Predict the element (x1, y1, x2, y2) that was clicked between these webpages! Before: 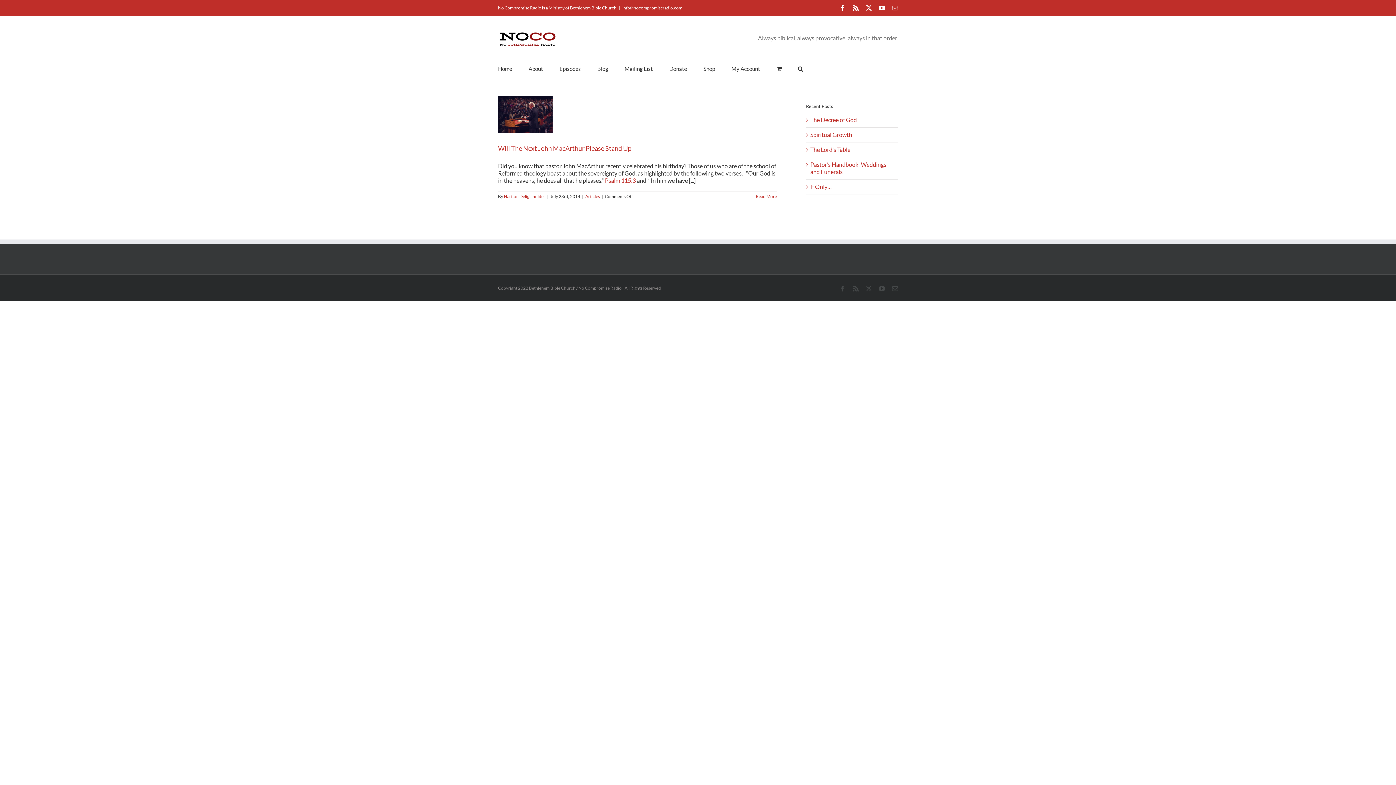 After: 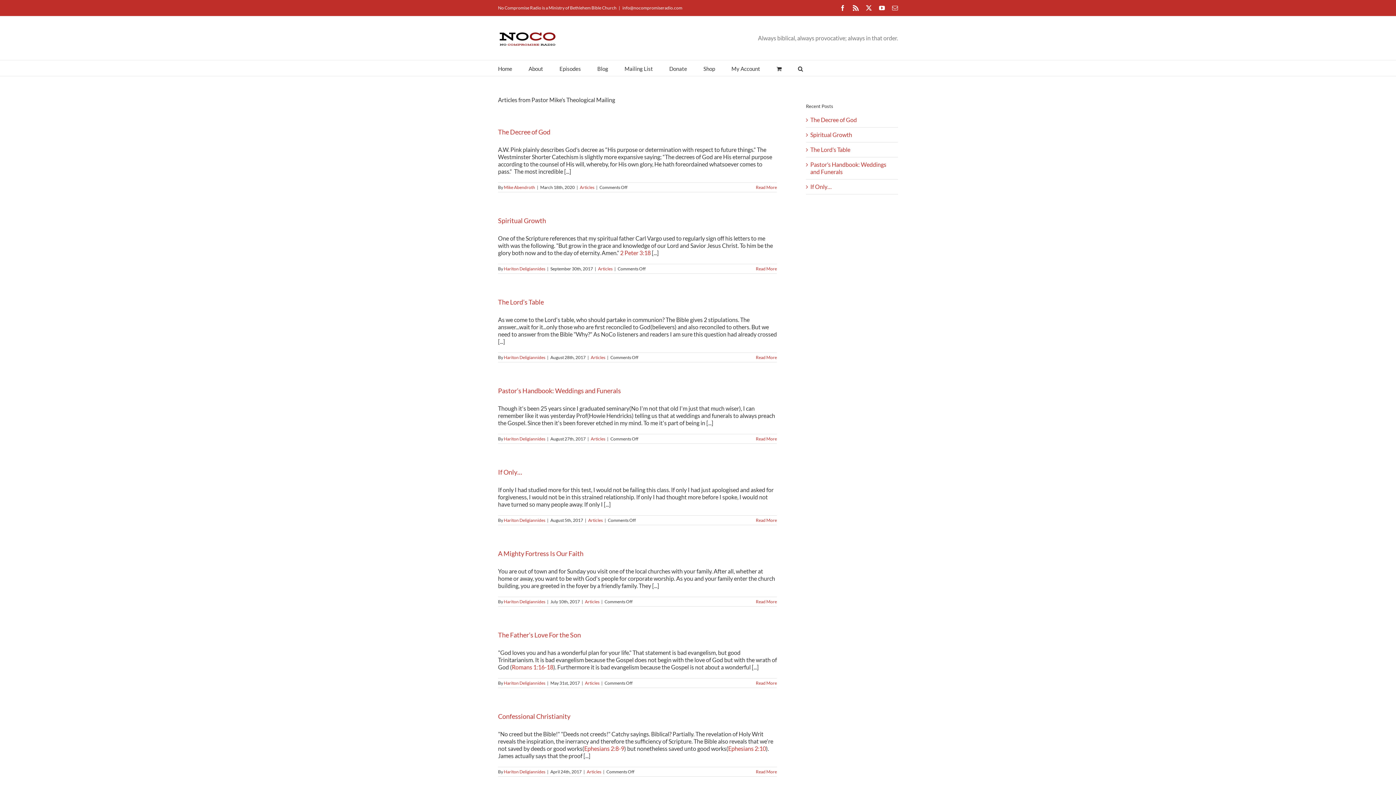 Action: label: Articles bbox: (585, 193, 600, 199)